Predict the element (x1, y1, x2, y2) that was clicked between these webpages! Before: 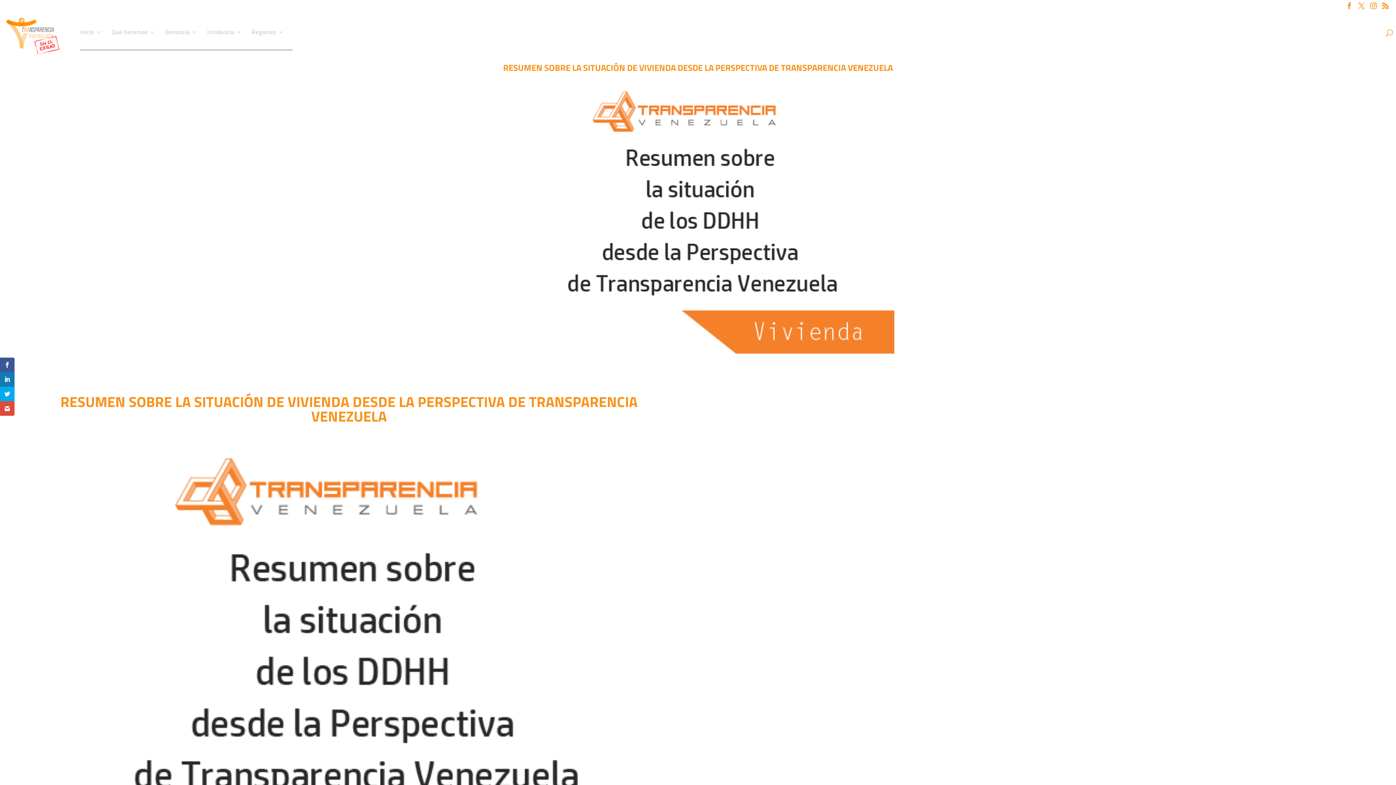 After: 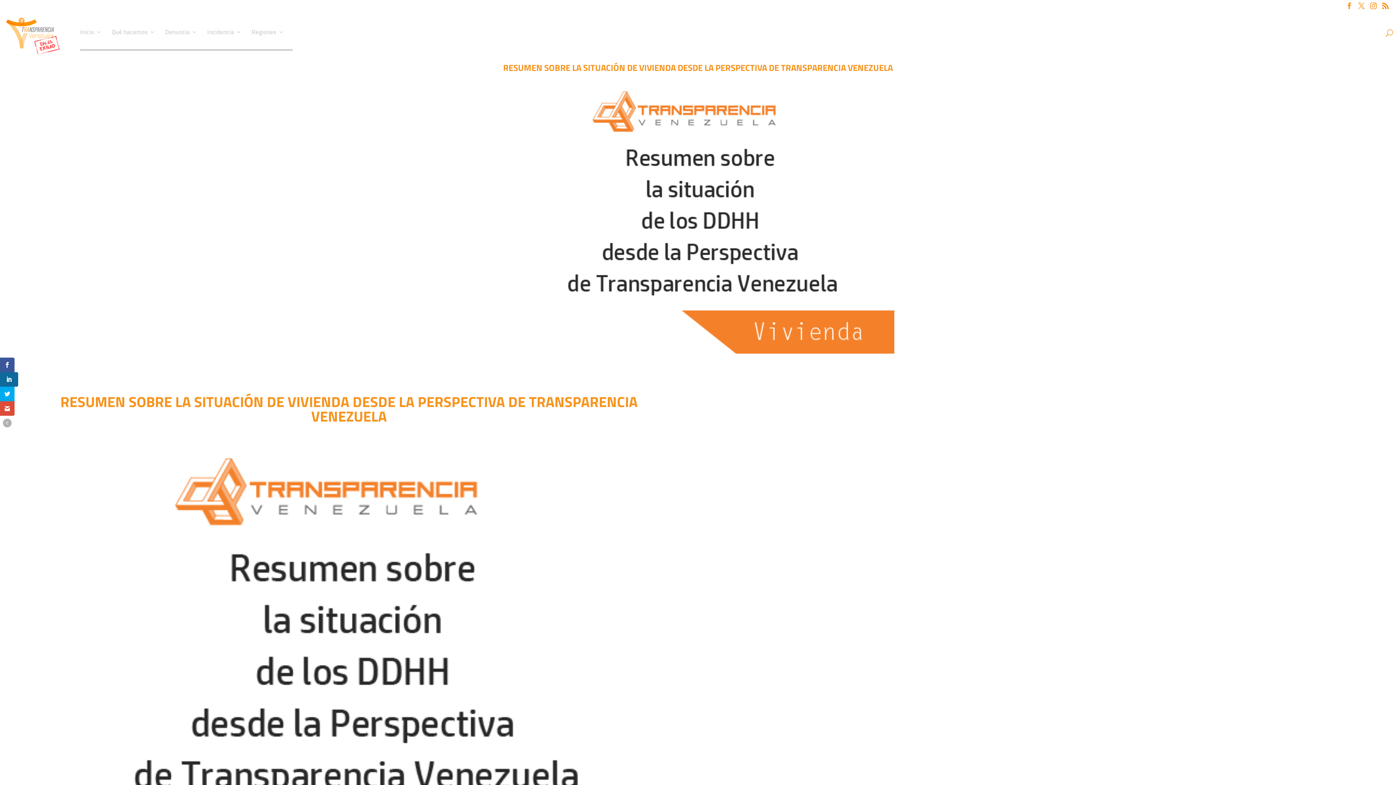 Action: bbox: (0, 372, 14, 386)